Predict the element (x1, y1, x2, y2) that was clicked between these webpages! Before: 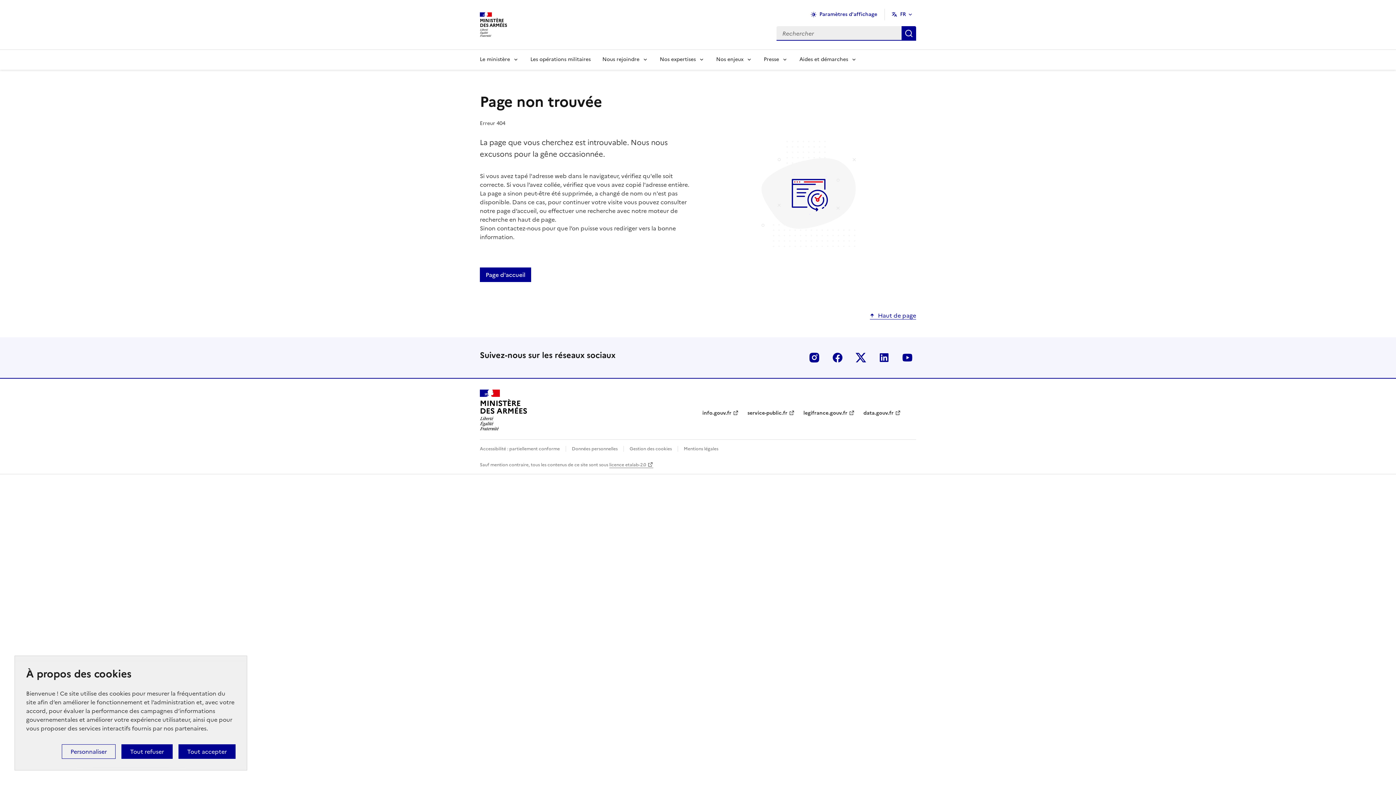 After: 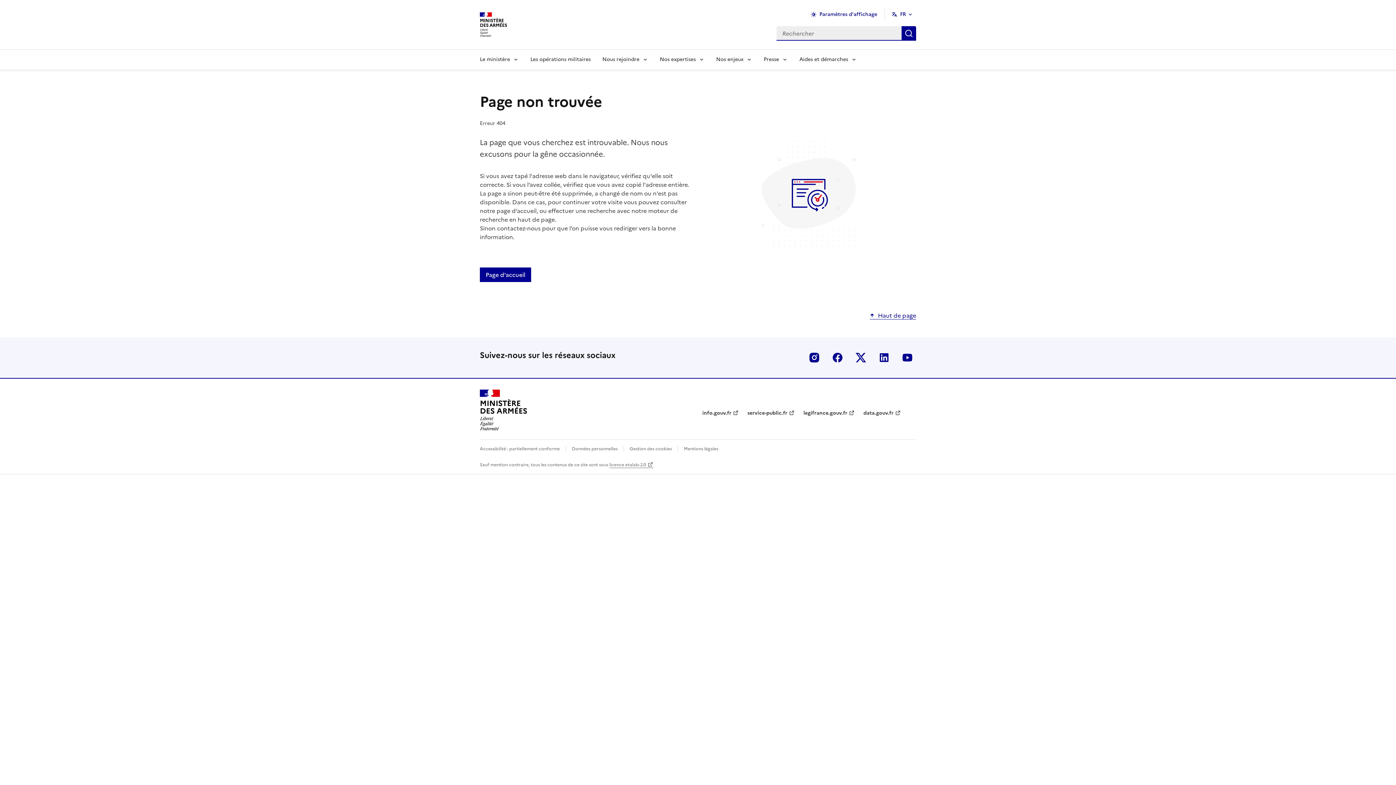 Action: bbox: (121, 744, 172, 759) label: Tout refuser